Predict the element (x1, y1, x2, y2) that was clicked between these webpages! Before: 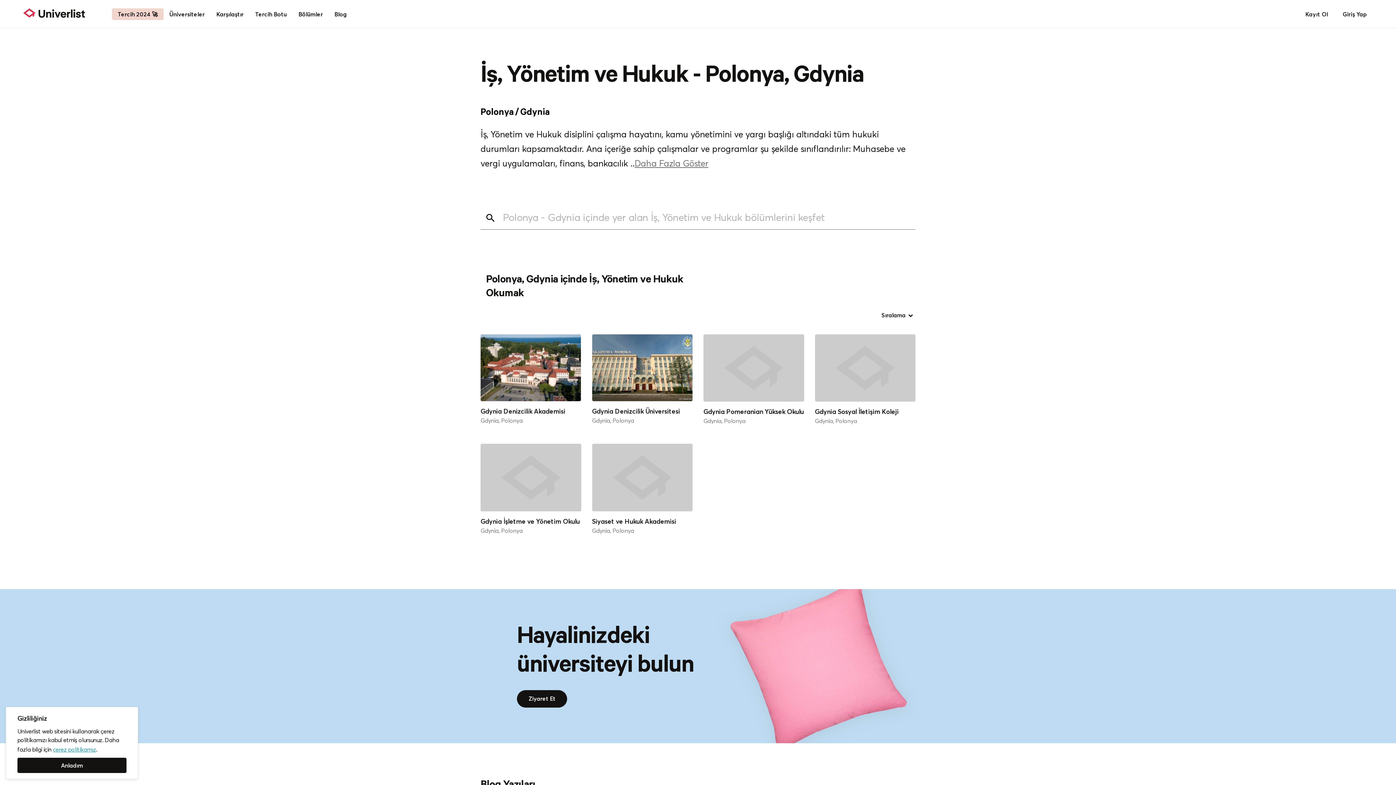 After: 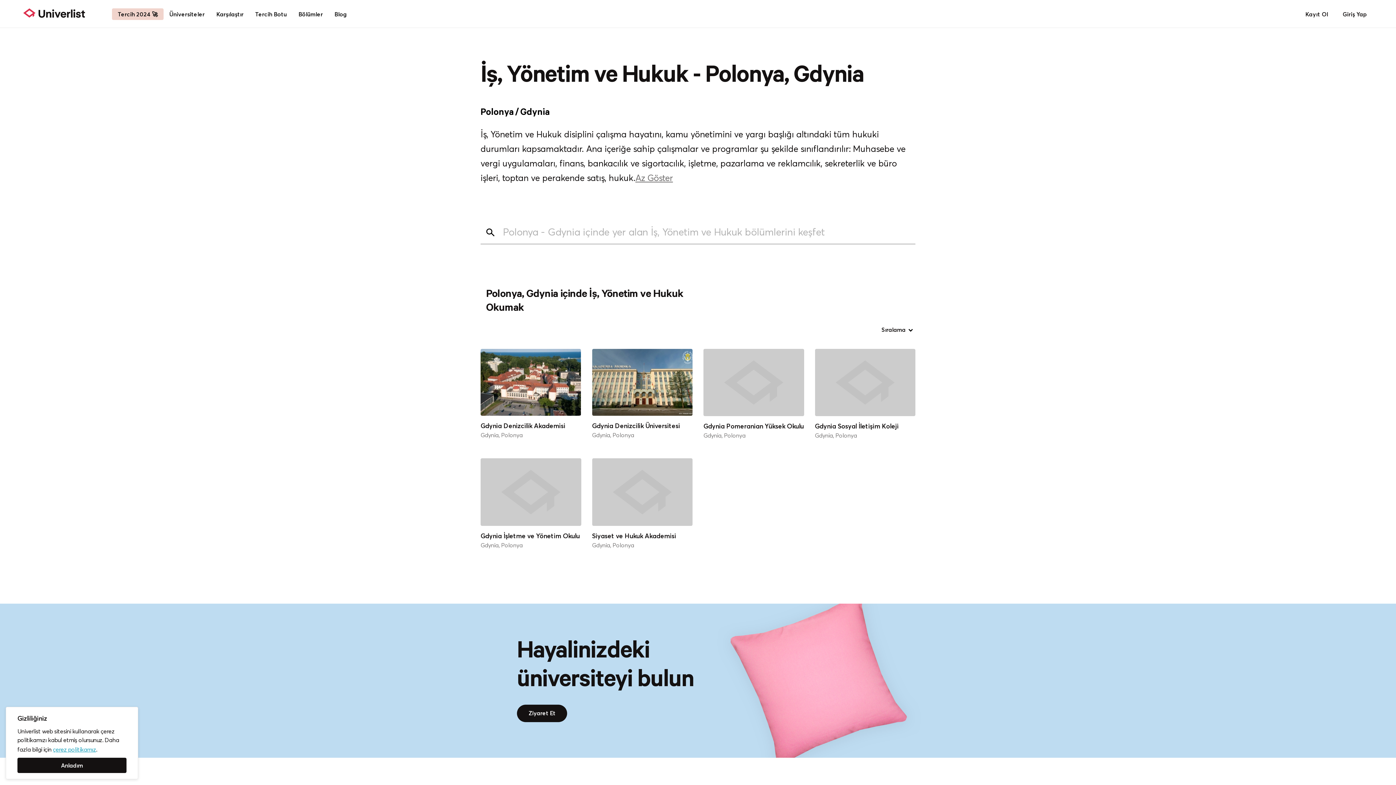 Action: label: Daha Fazla Göster bbox: (634, 158, 708, 168)